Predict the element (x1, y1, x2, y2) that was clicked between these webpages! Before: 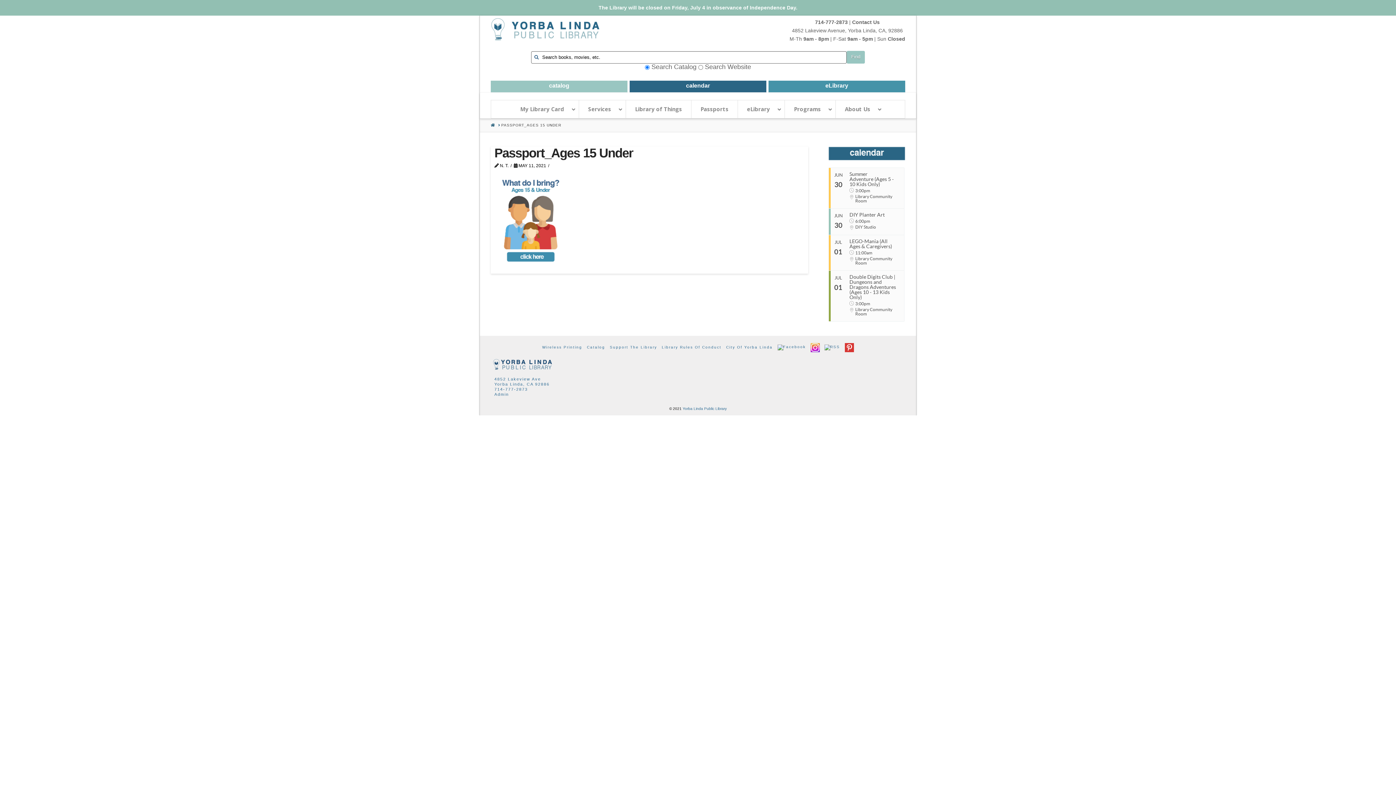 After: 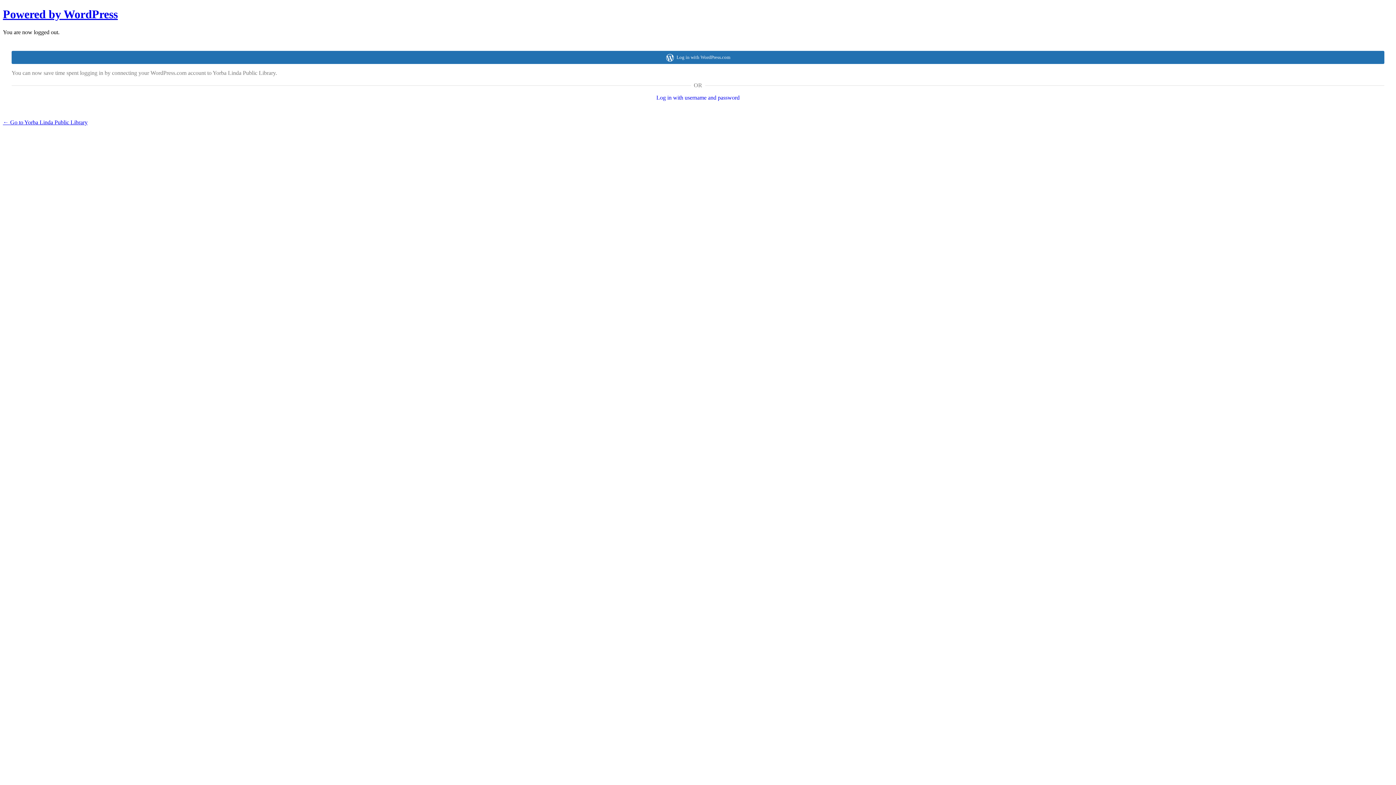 Action: bbox: (494, 392, 509, 396) label: Admin